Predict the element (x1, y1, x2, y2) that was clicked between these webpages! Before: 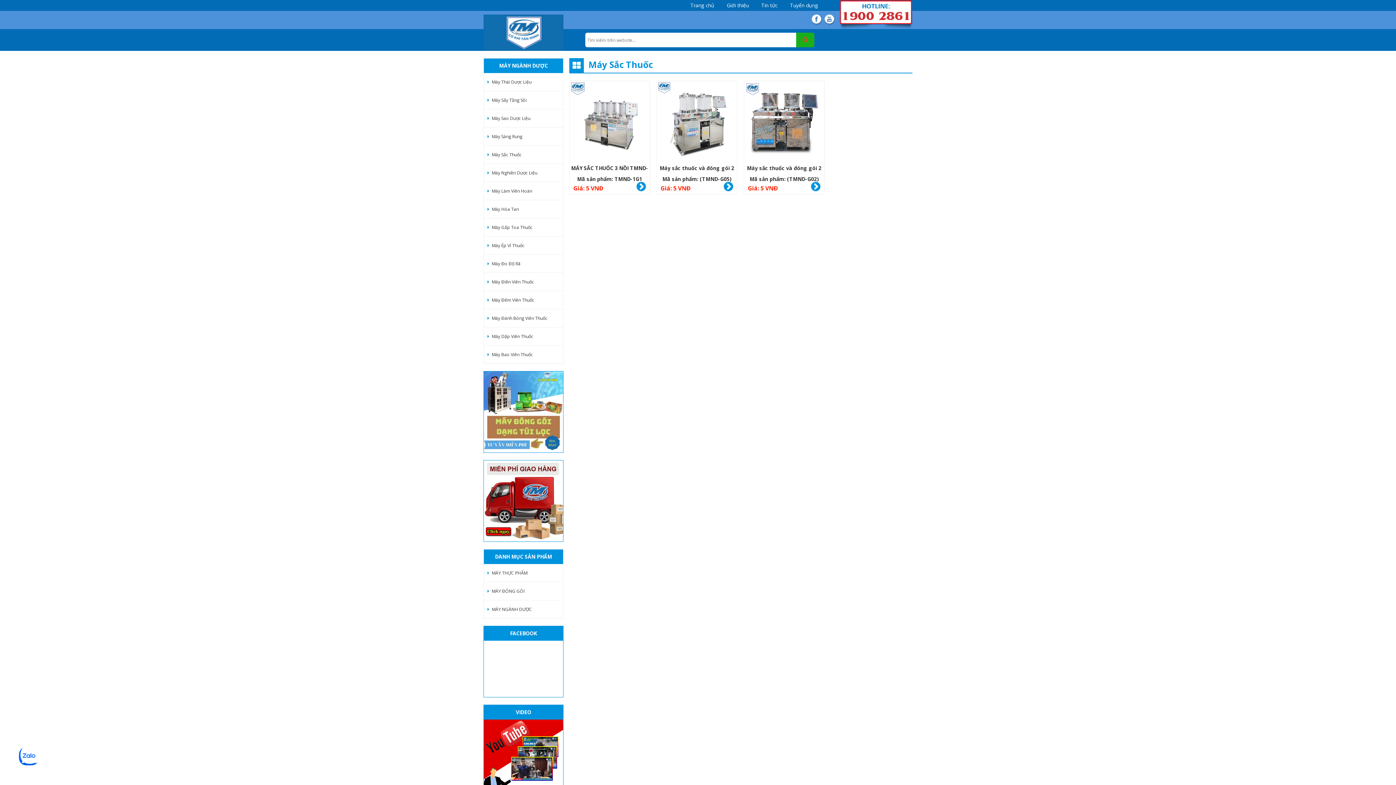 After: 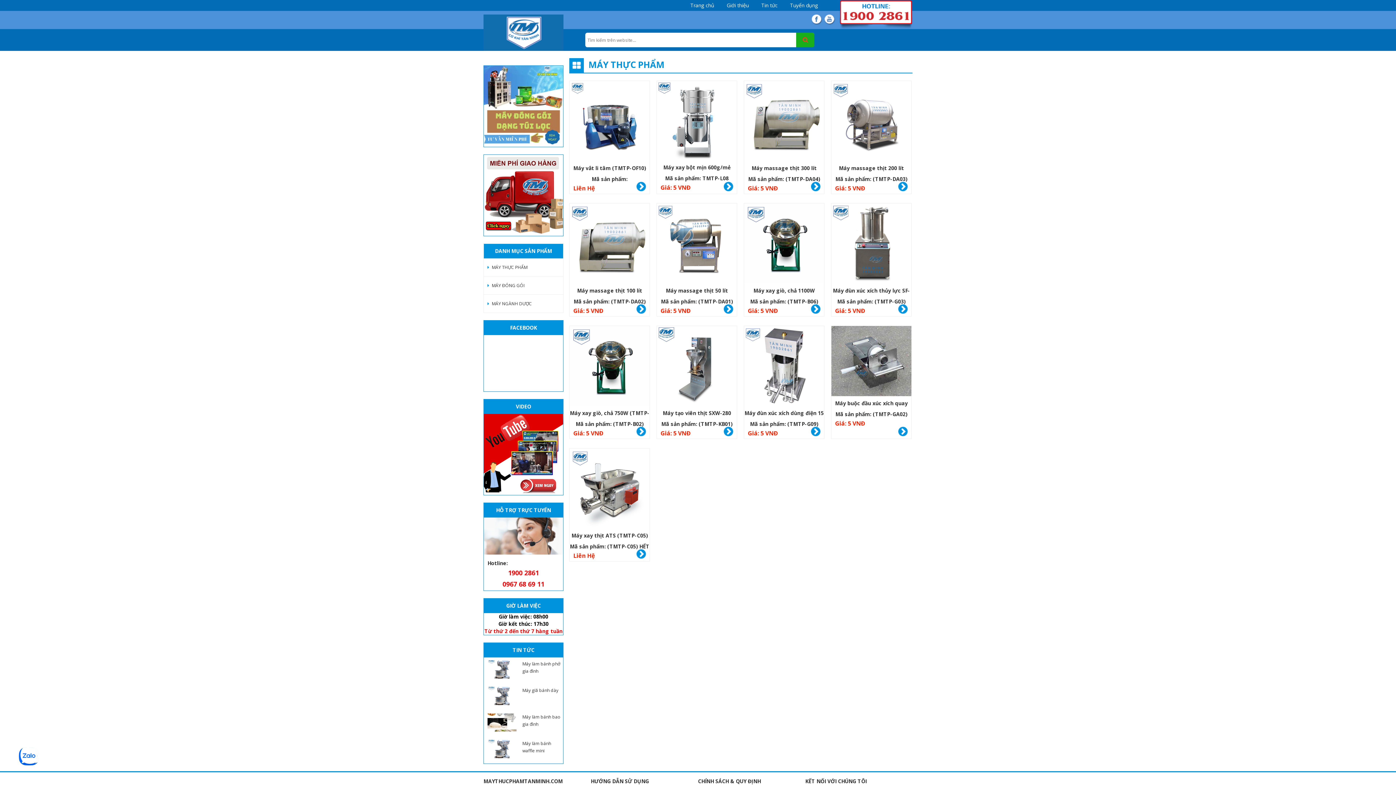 Action: label: MÁY THỰC PHẨM bbox: (492, 570, 527, 576)